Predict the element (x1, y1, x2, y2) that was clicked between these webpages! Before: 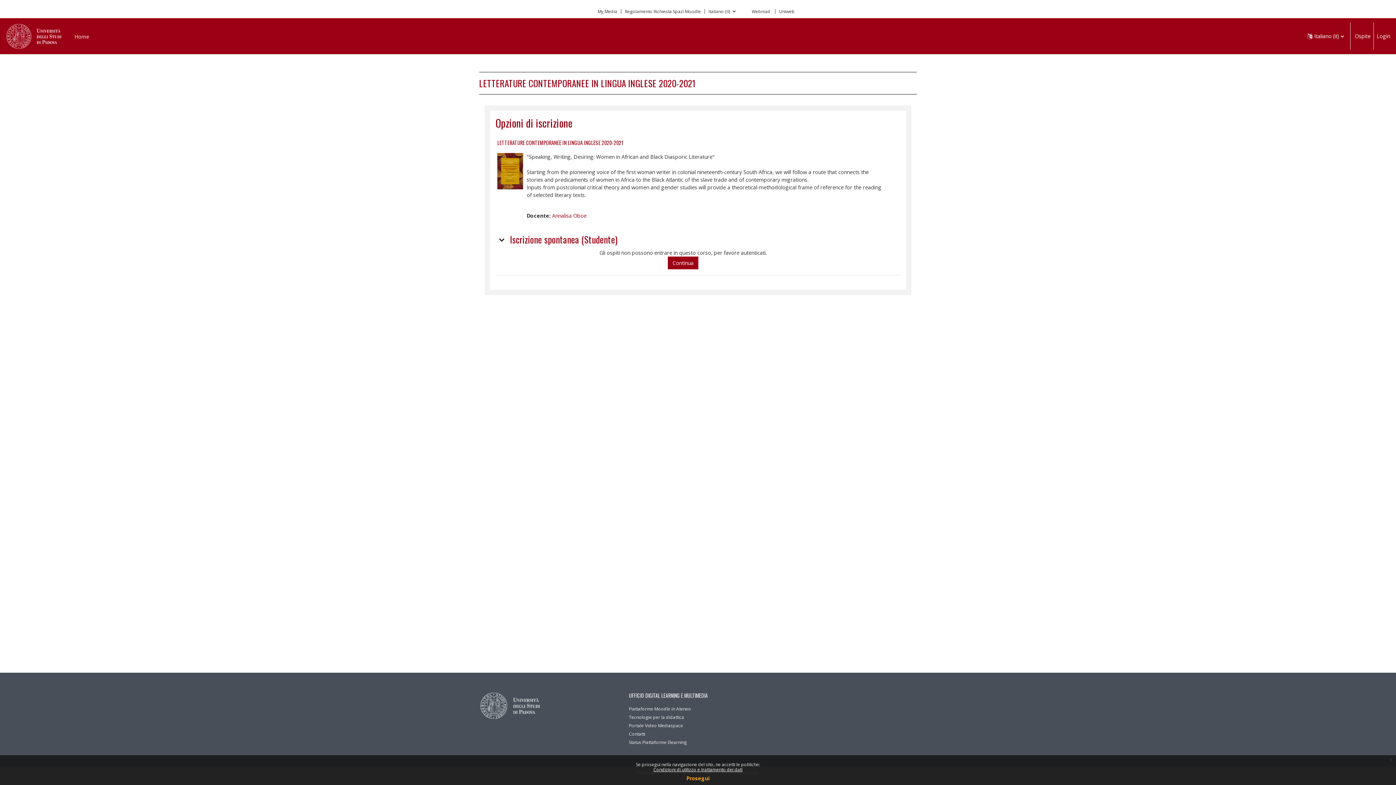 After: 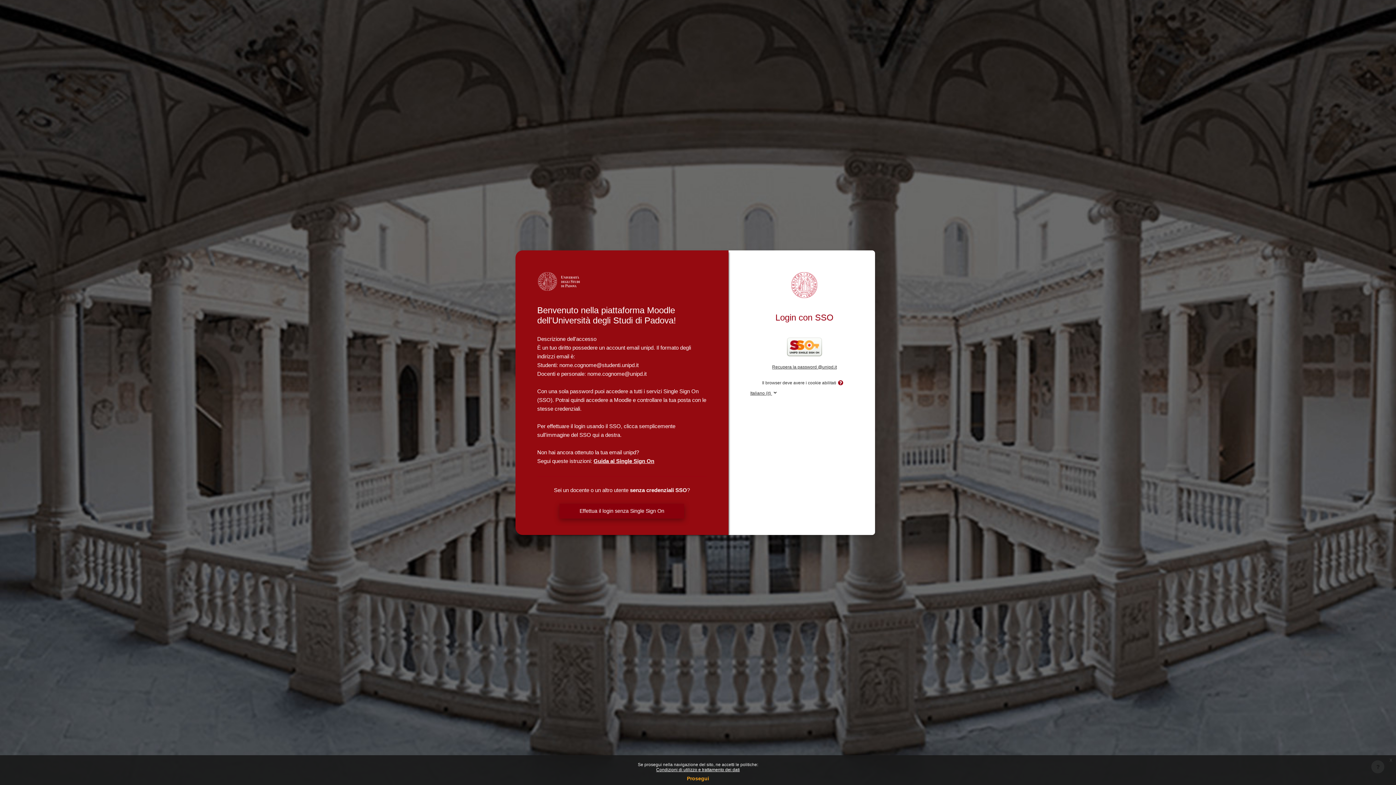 Action: bbox: (1377, 32, 1390, 40) label: Login